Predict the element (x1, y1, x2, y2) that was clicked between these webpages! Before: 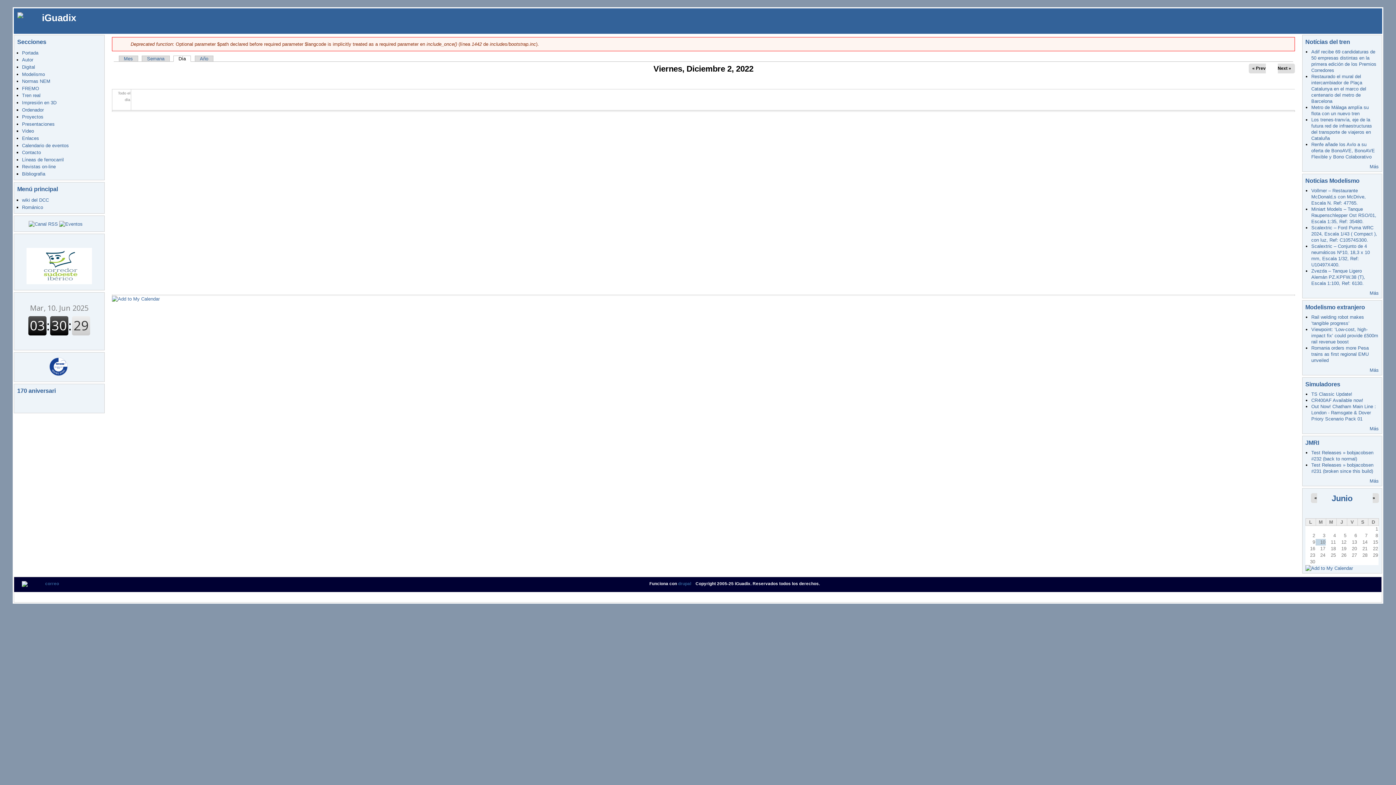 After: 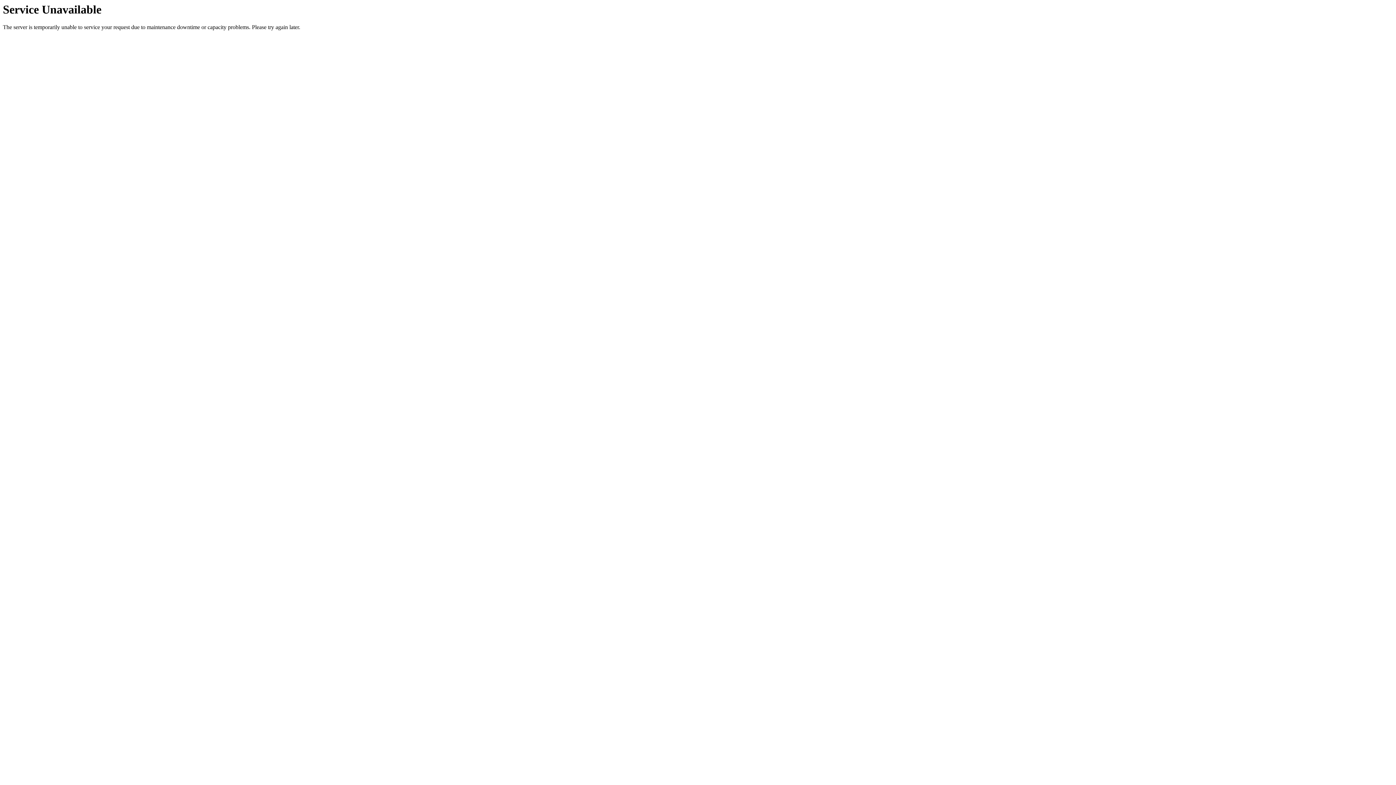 Action: label: Video bbox: (22, 128, 34, 133)